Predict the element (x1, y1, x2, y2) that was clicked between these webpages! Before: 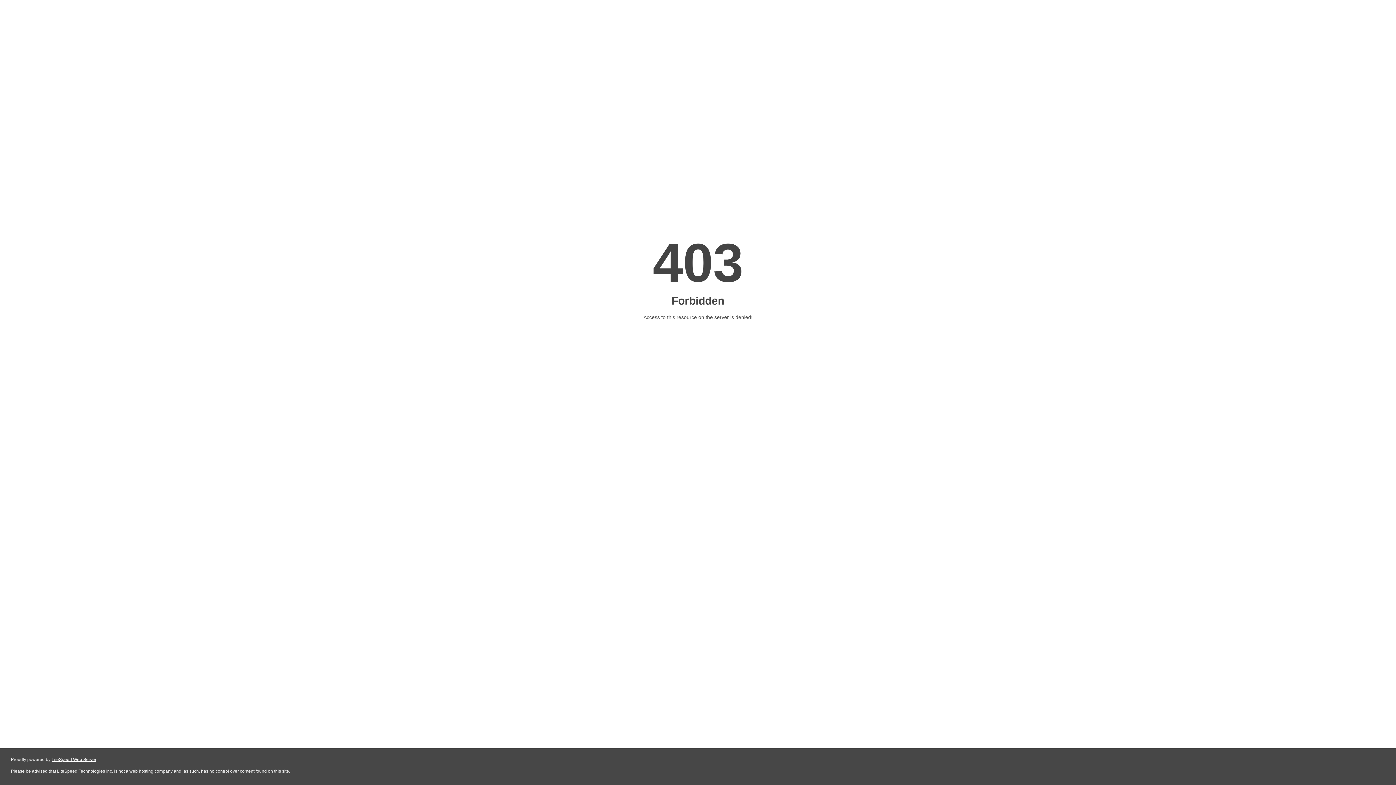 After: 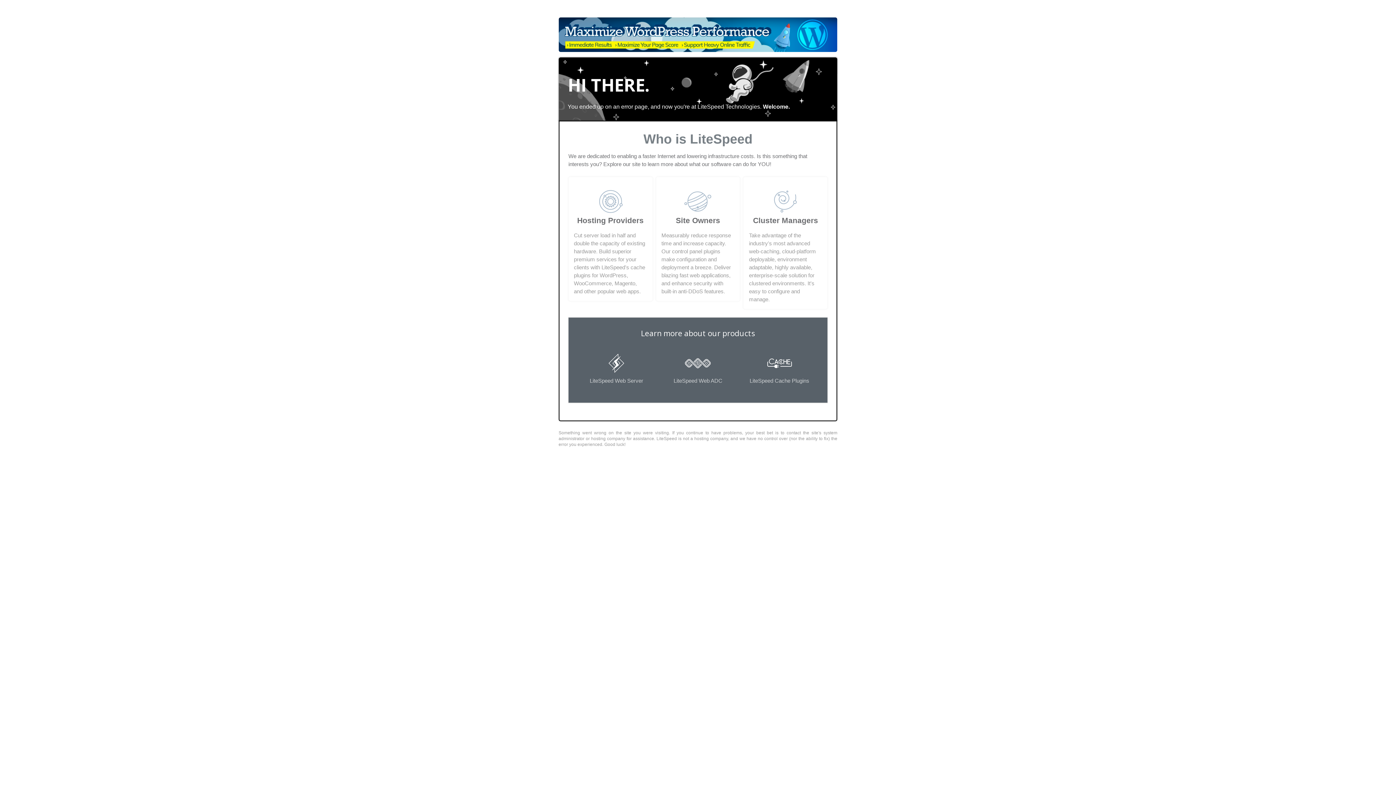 Action: label: LiteSpeed Web Server bbox: (51, 757, 96, 762)